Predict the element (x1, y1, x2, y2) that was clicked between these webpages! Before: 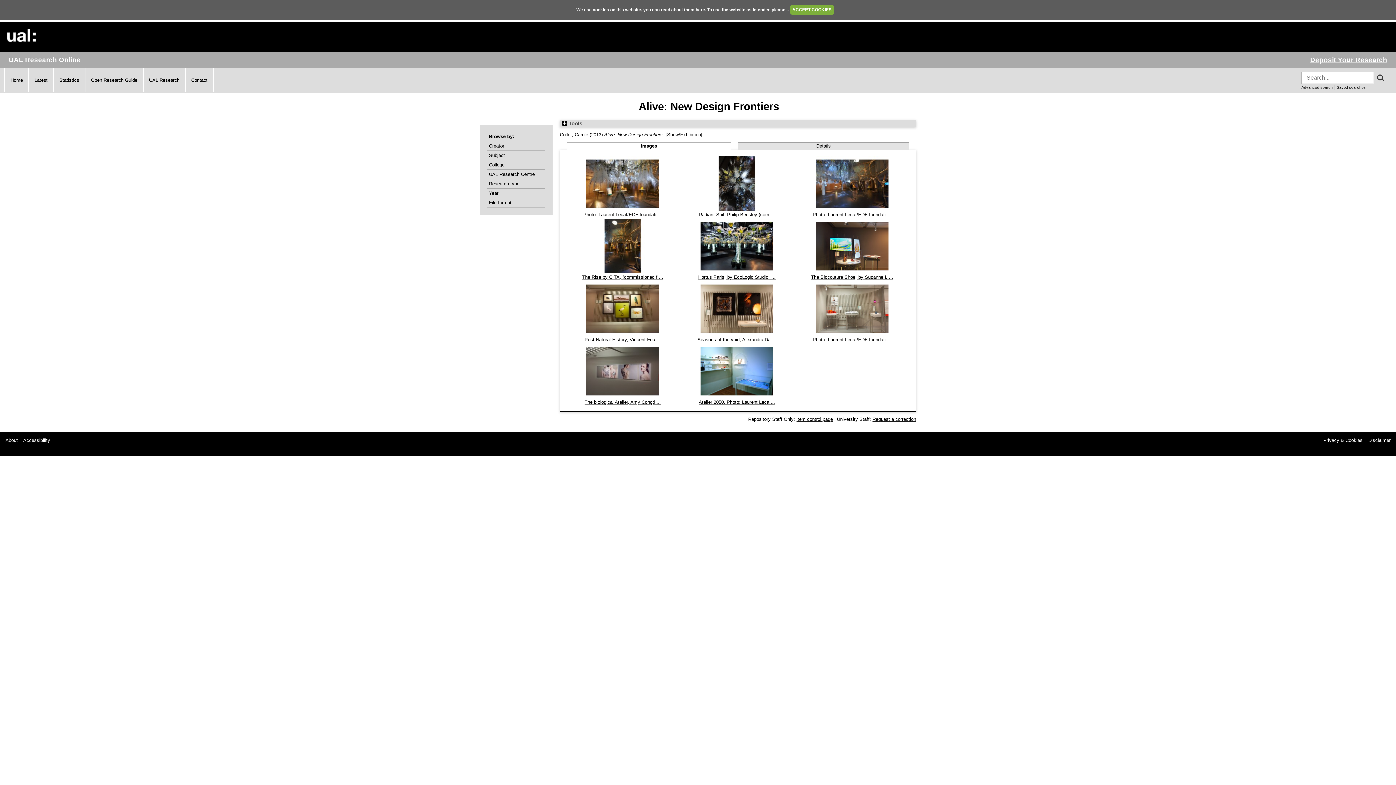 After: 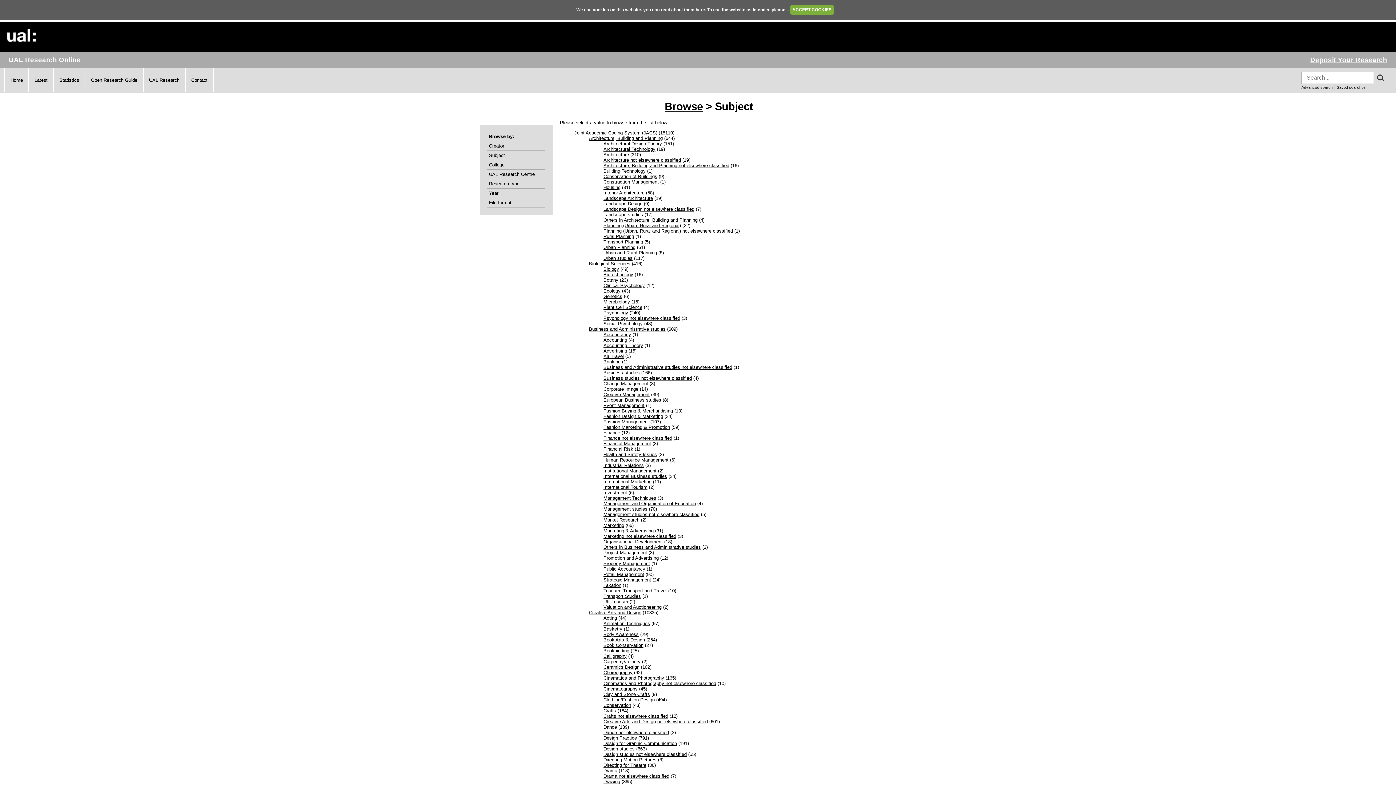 Action: bbox: (489, 152, 543, 158) label: Subject